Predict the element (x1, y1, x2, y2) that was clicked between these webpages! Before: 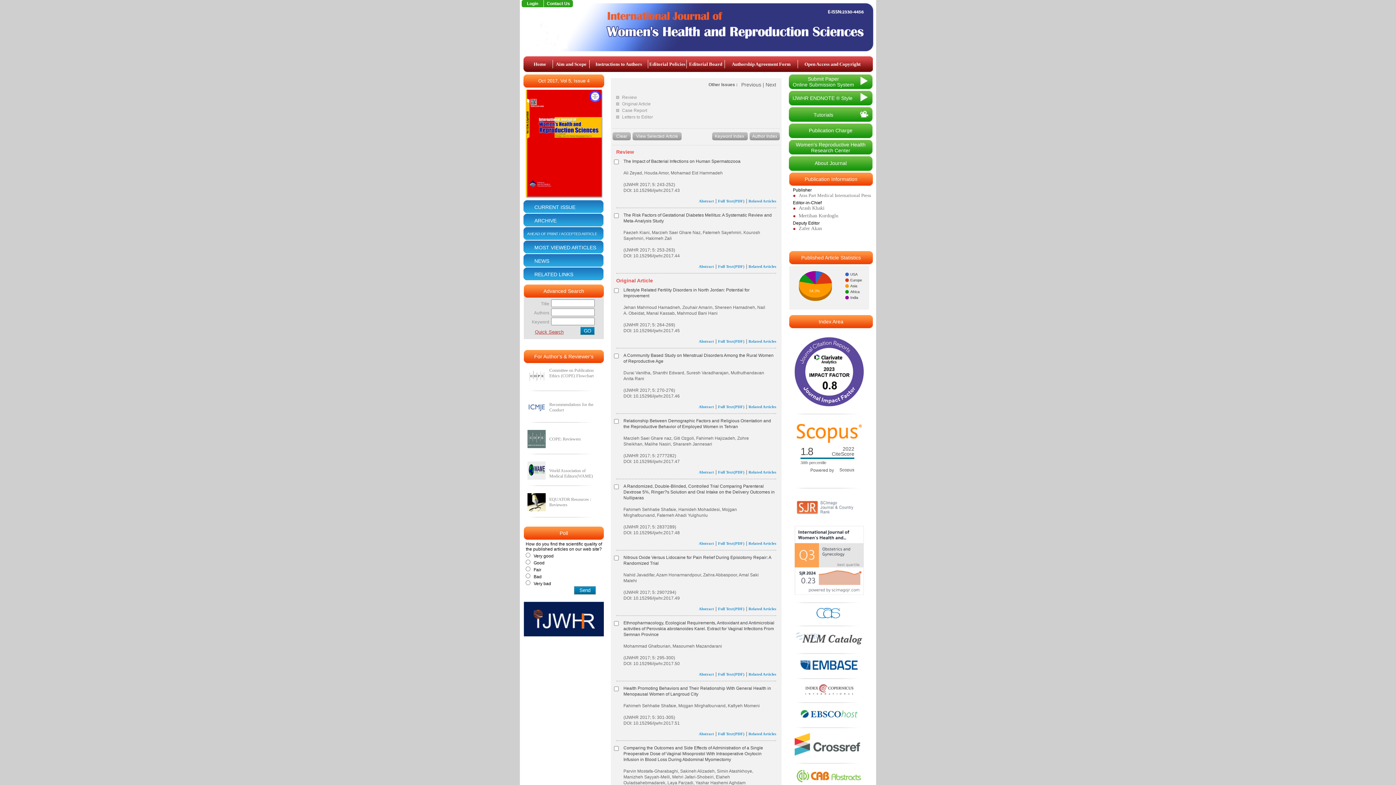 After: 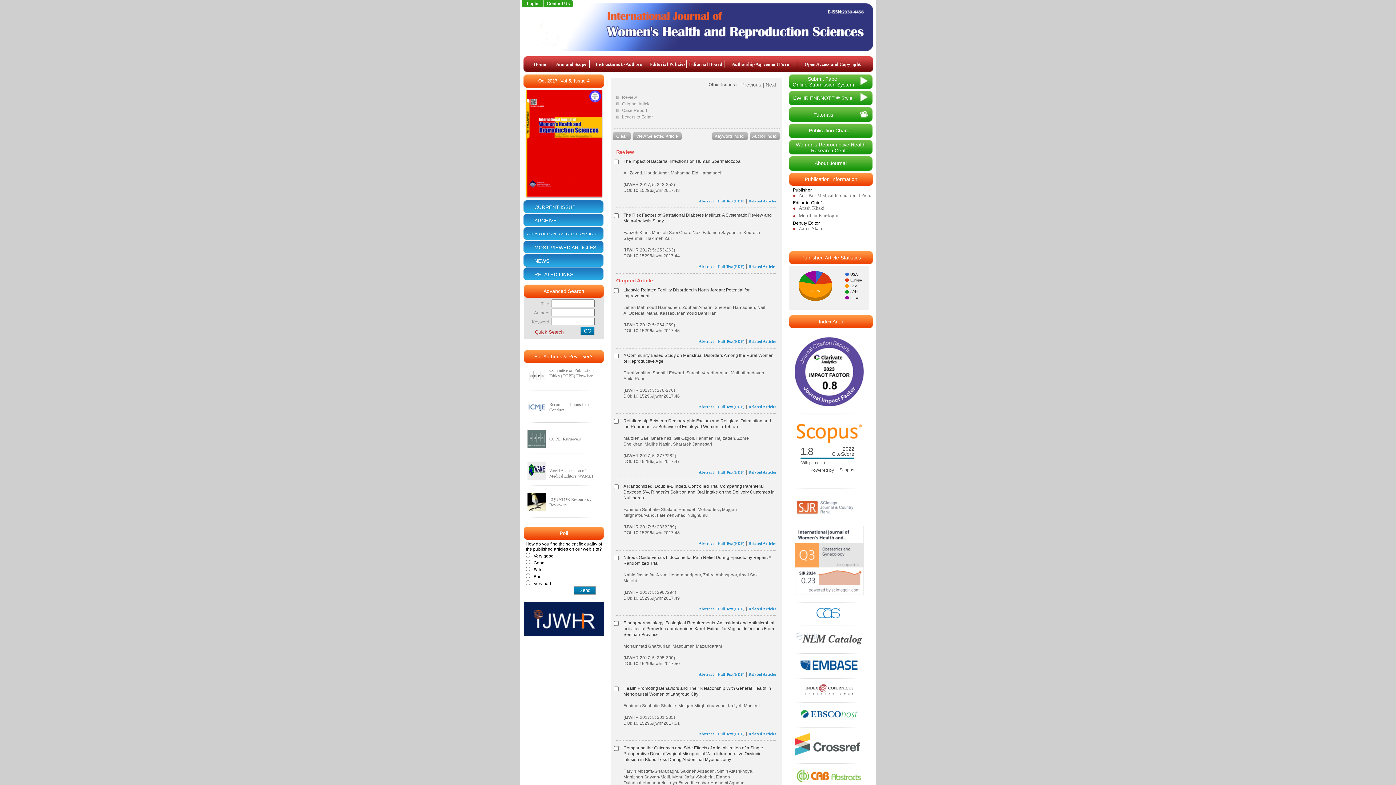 Action: bbox: (793, 192, 876, 198) label: Aras Part Medical International Press